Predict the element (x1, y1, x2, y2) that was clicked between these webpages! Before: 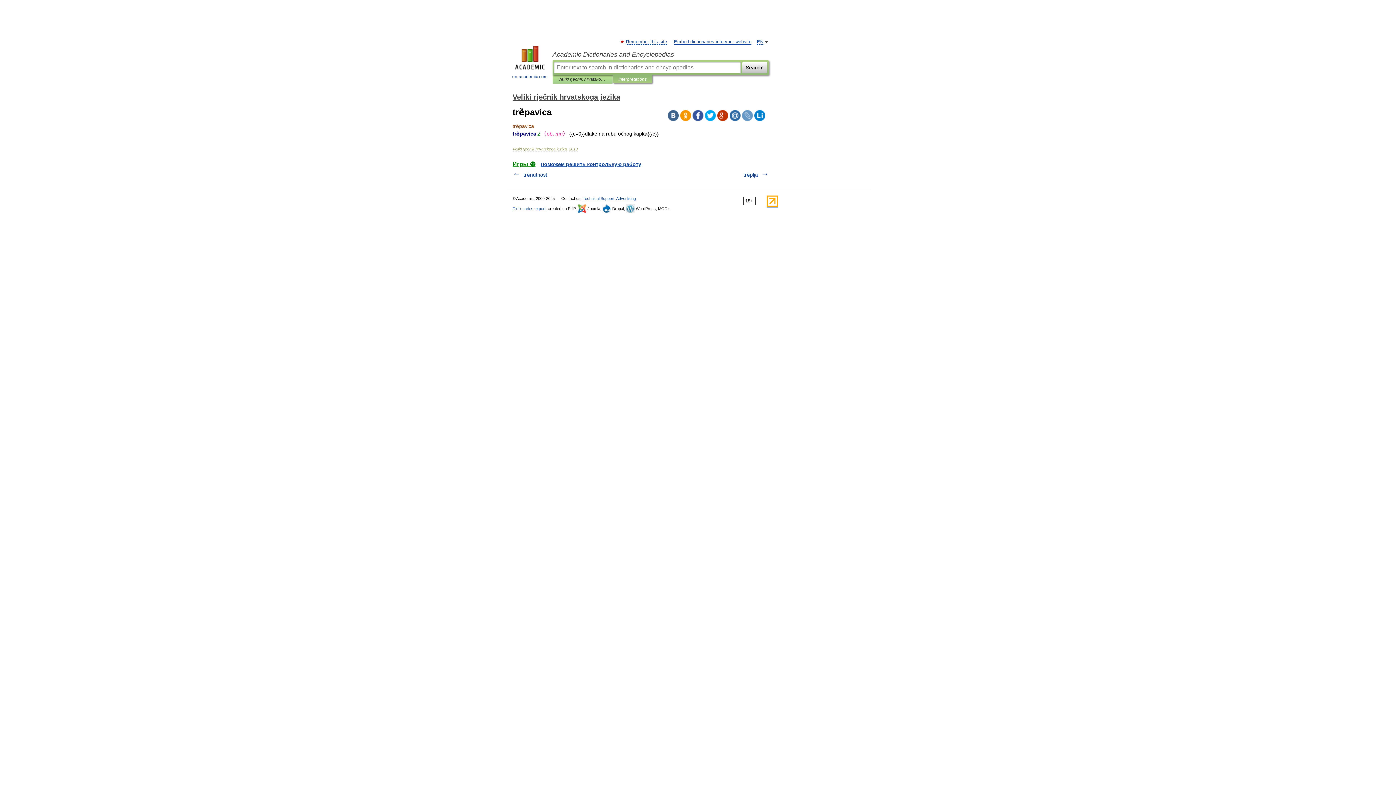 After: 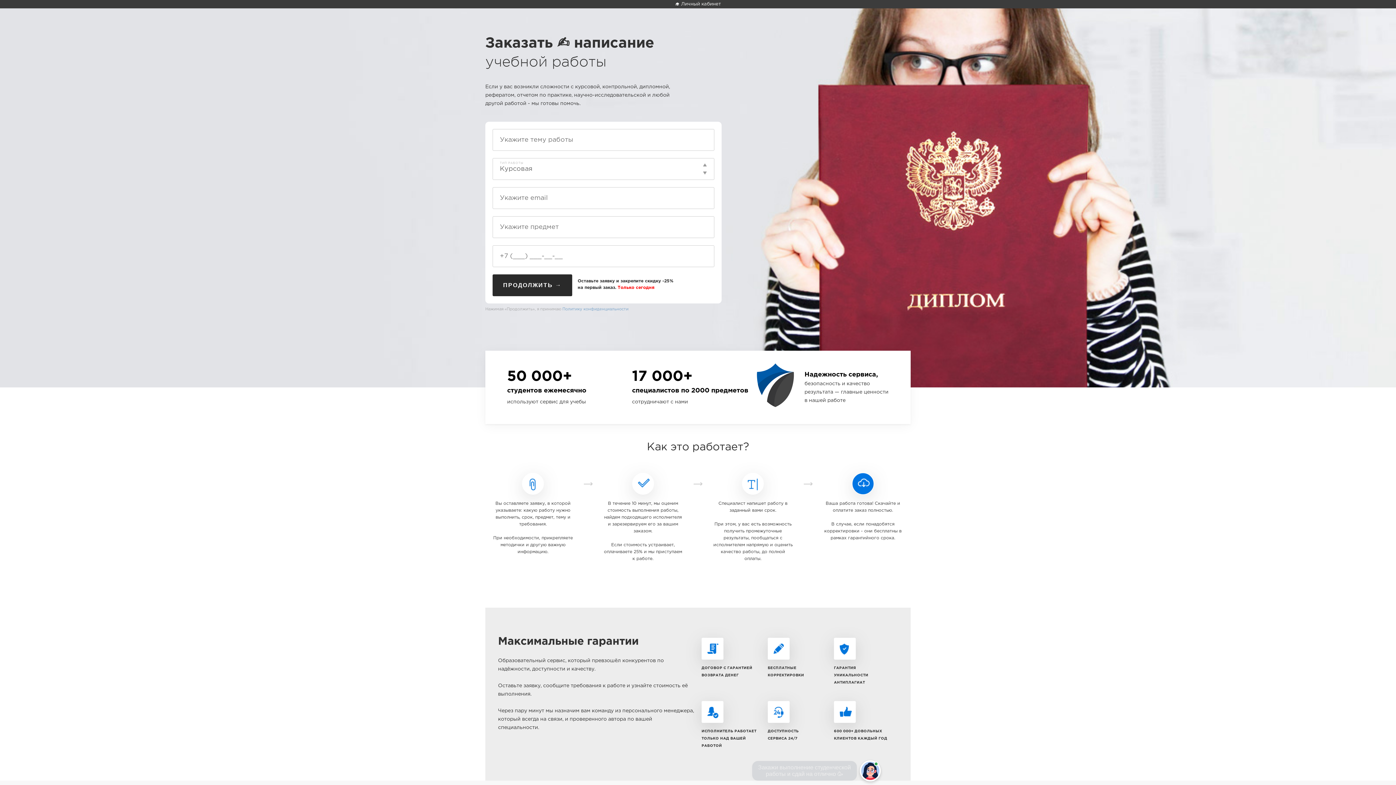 Action: bbox: (540, 161, 641, 167) label: Поможем решить контрольную работу